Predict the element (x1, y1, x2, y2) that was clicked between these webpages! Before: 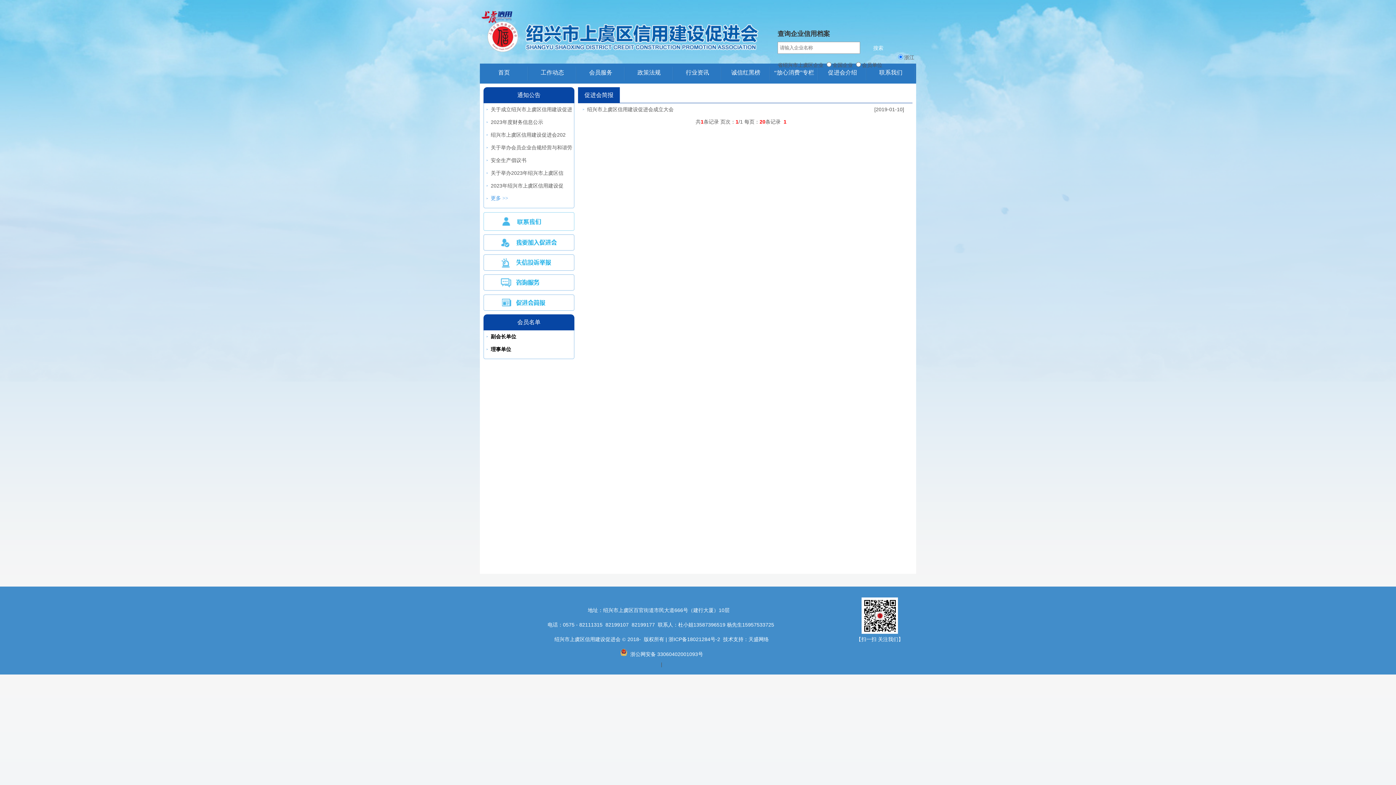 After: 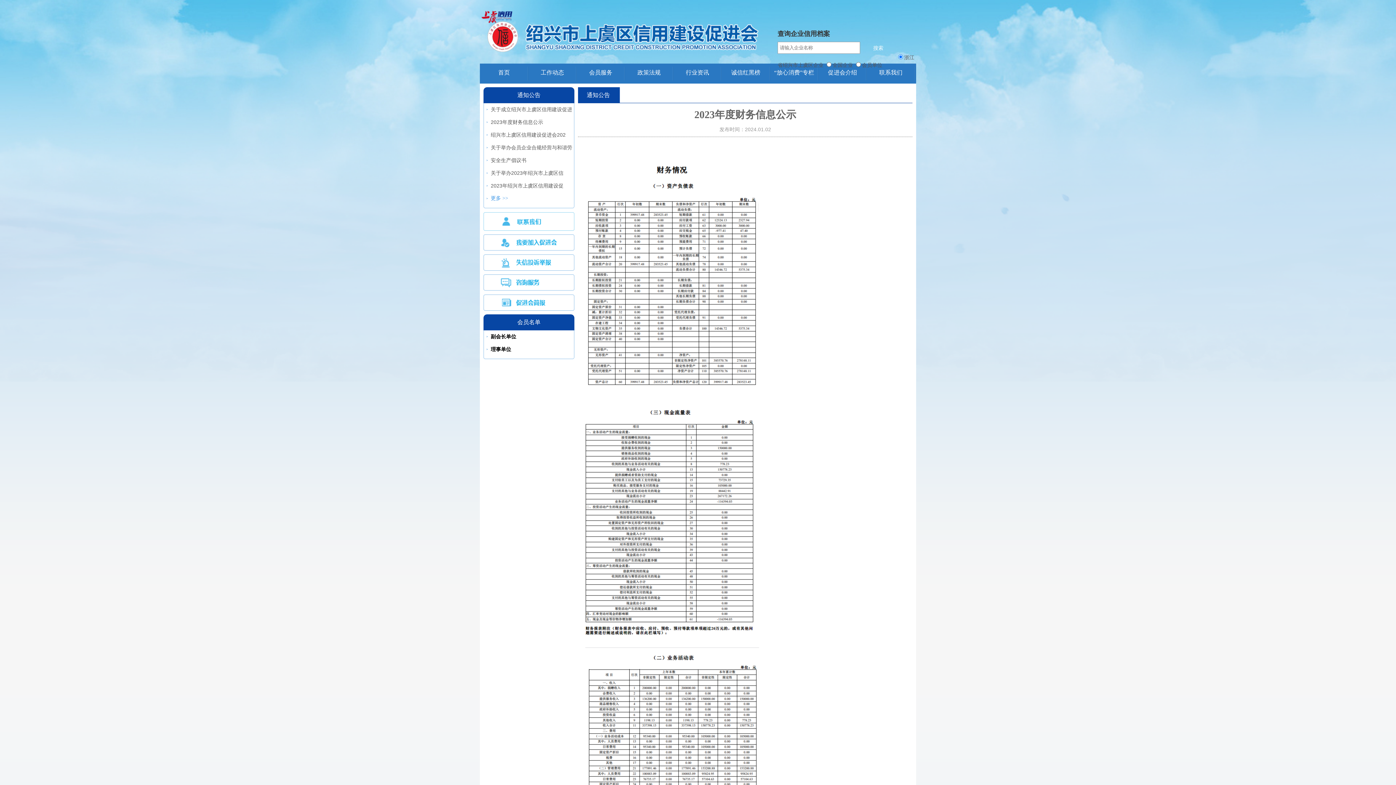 Action: bbox: (490, 119, 543, 125) label: 2023年度财务信息公示